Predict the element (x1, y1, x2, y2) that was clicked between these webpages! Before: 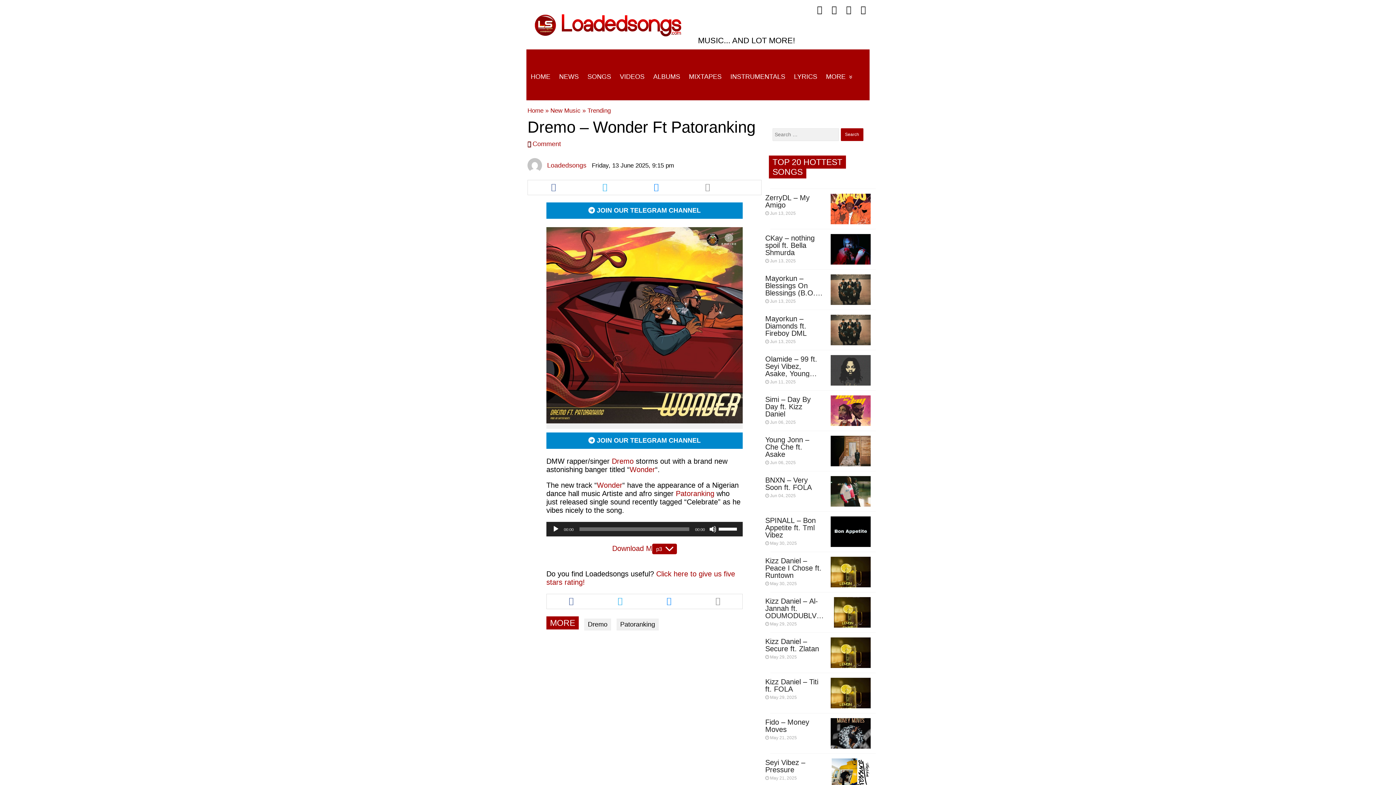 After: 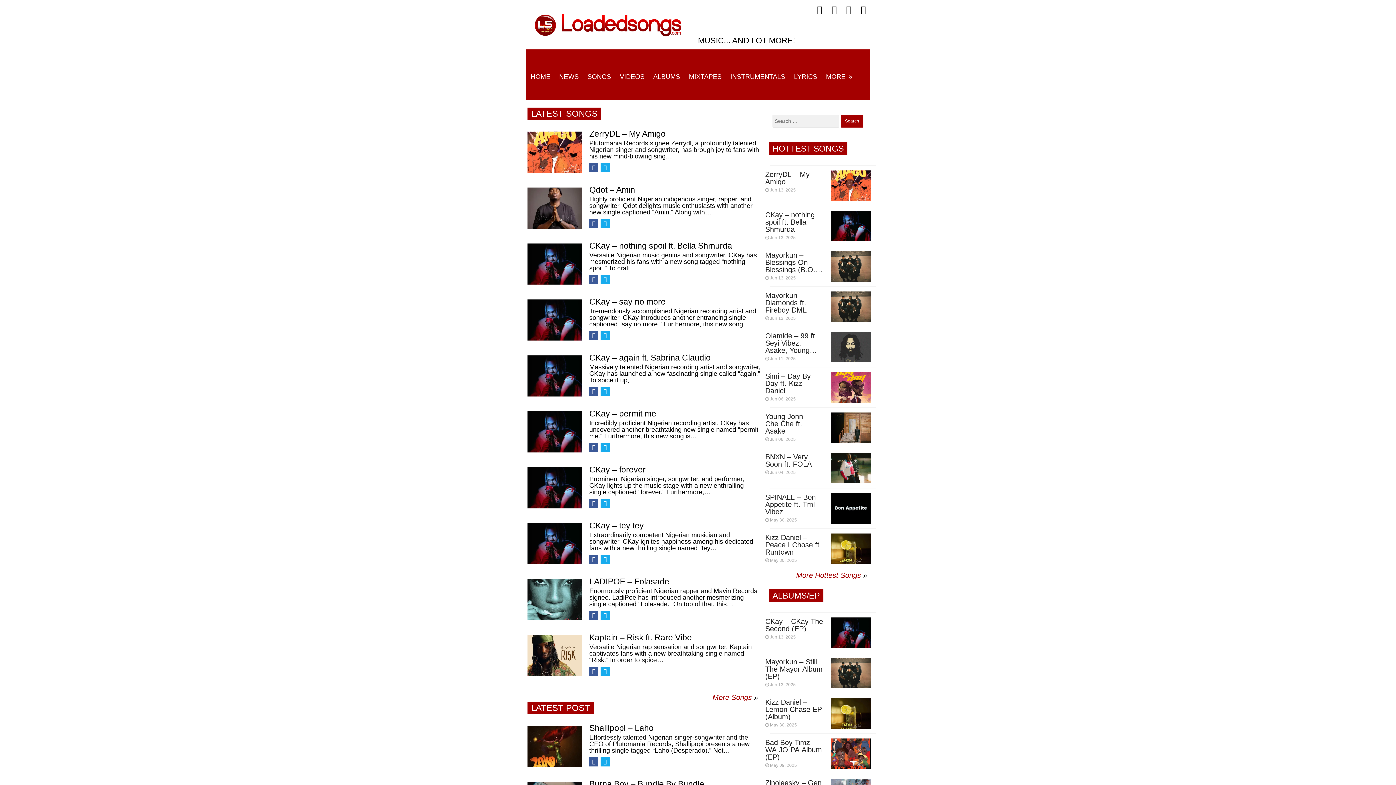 Action: label: HOME bbox: (526, 67, 554, 85)